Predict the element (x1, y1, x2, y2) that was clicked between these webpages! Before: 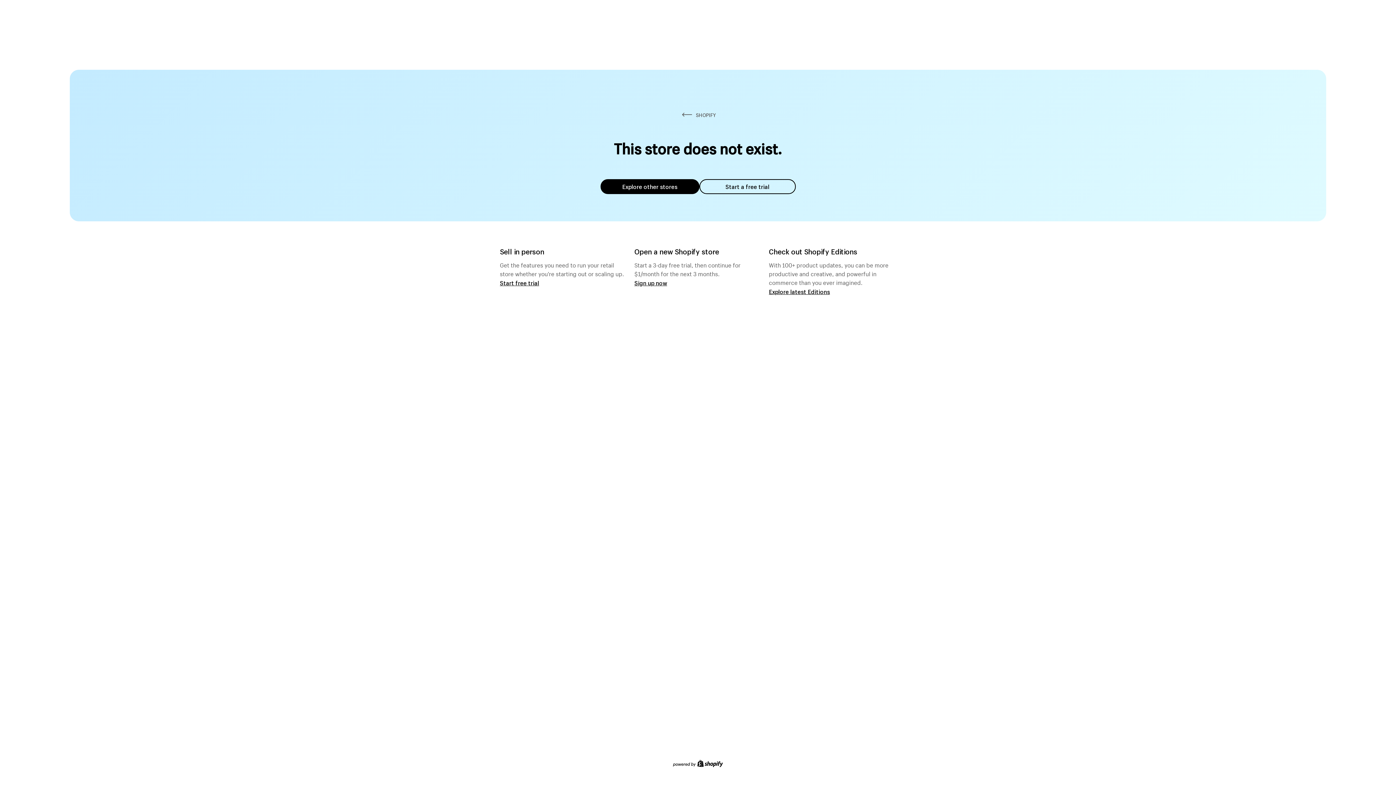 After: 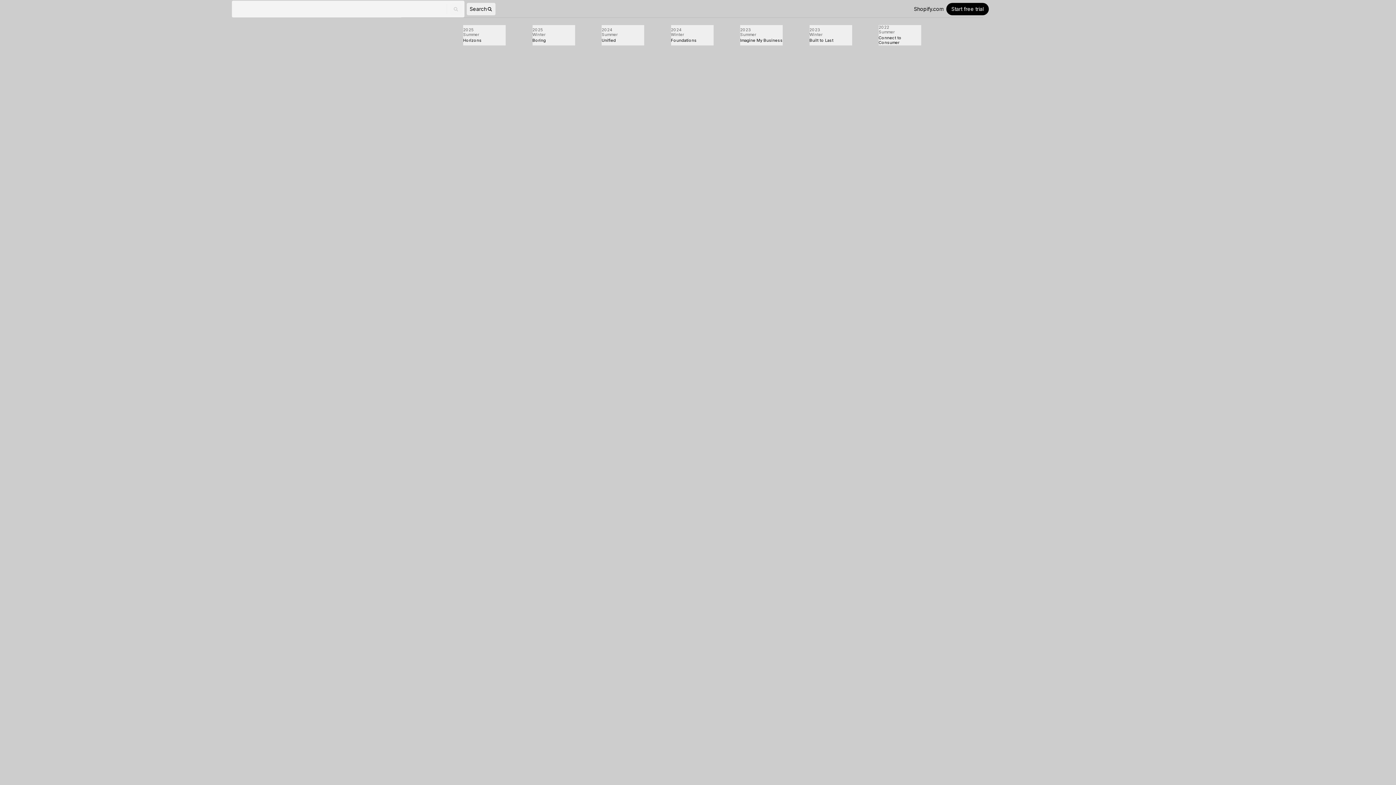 Action: label: Explore latest Editions bbox: (769, 287, 830, 295)